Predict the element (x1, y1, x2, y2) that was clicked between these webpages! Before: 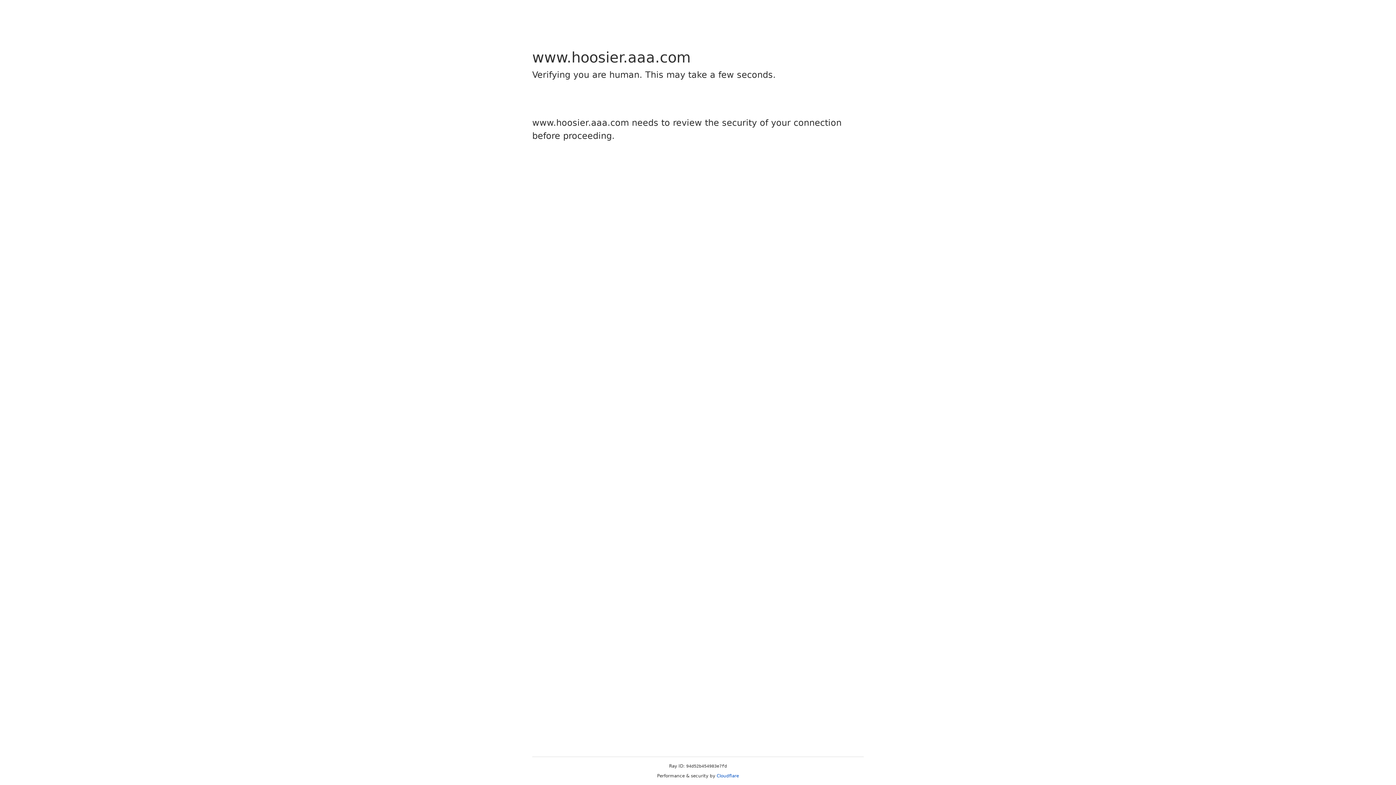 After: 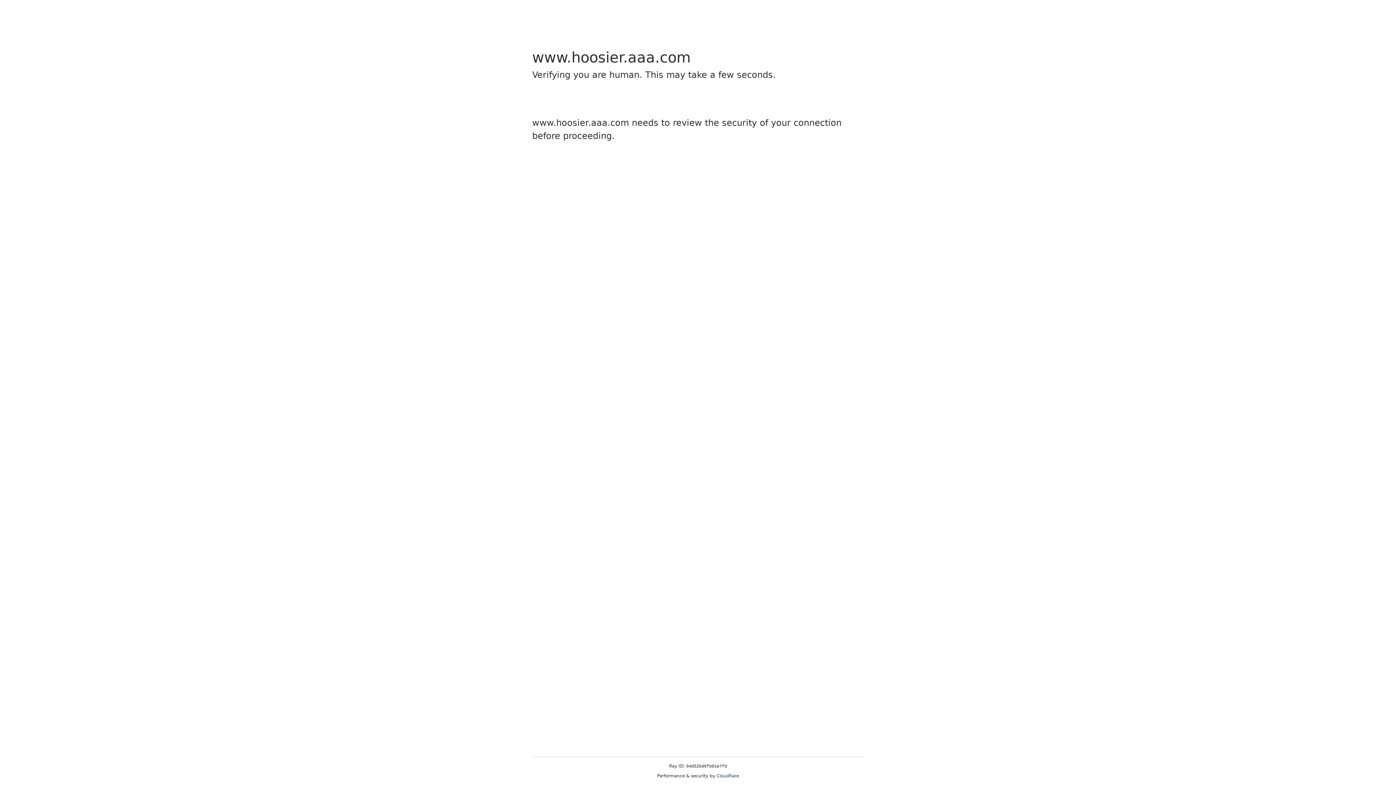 Action: label: Cloudflare bbox: (716, 773, 739, 778)